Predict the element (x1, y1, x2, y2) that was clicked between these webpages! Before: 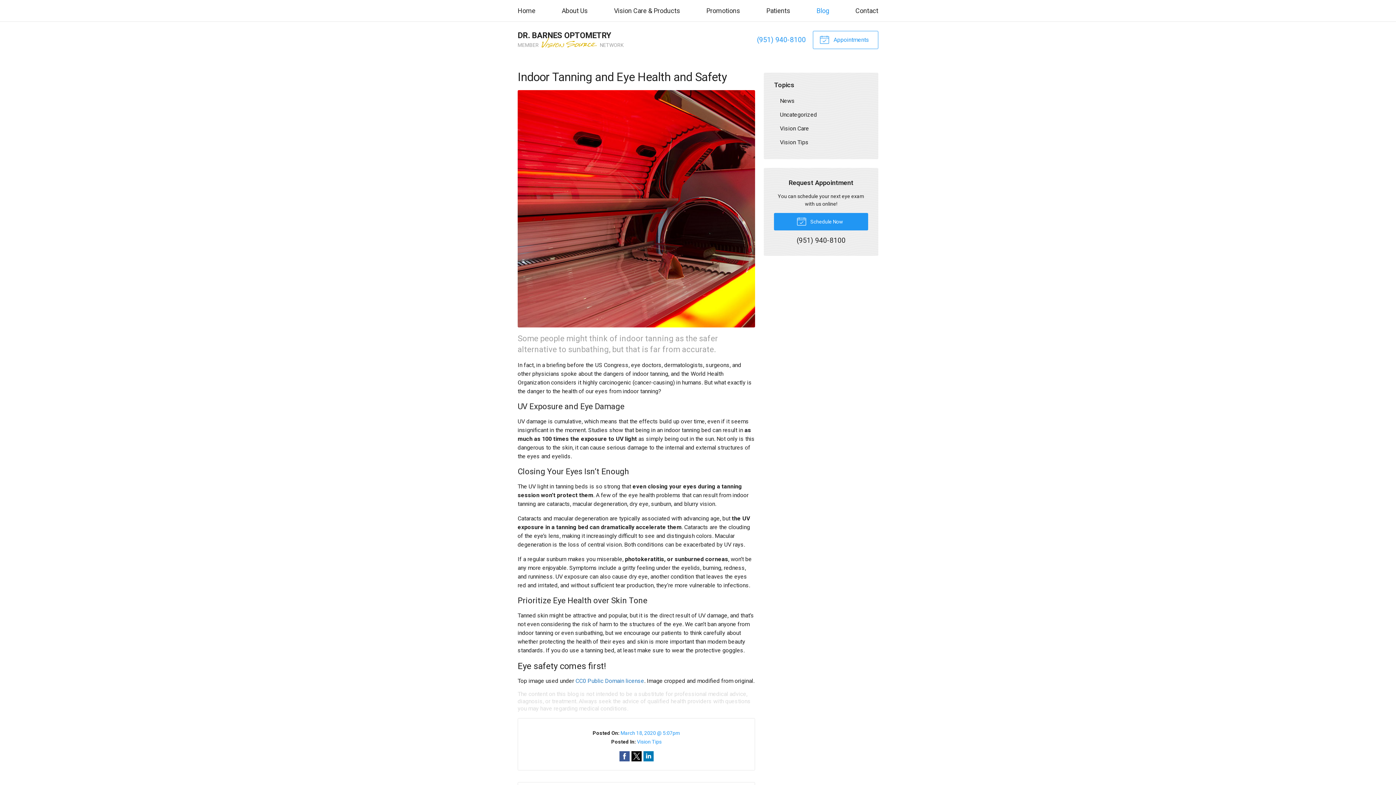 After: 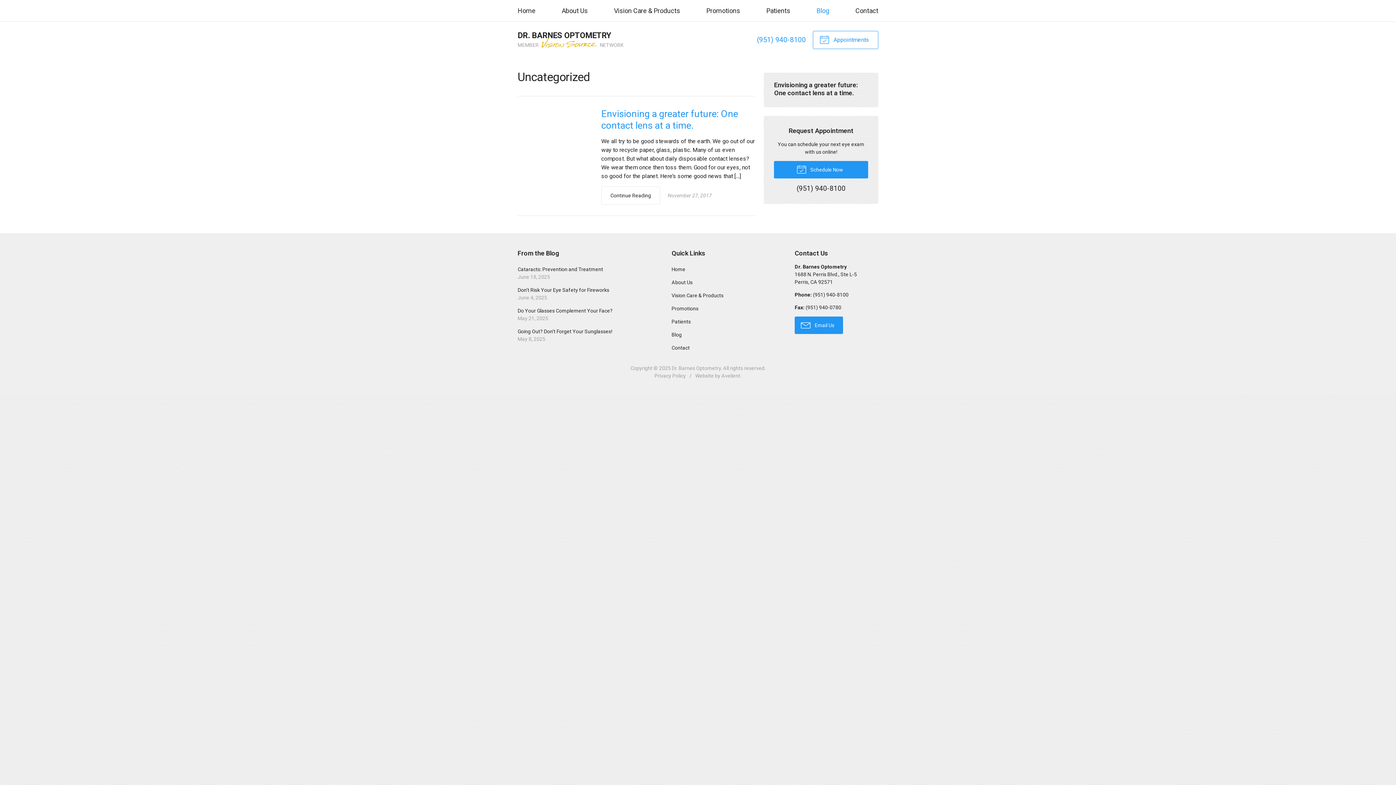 Action: label: Uncategorized bbox: (774, 107, 868, 121)